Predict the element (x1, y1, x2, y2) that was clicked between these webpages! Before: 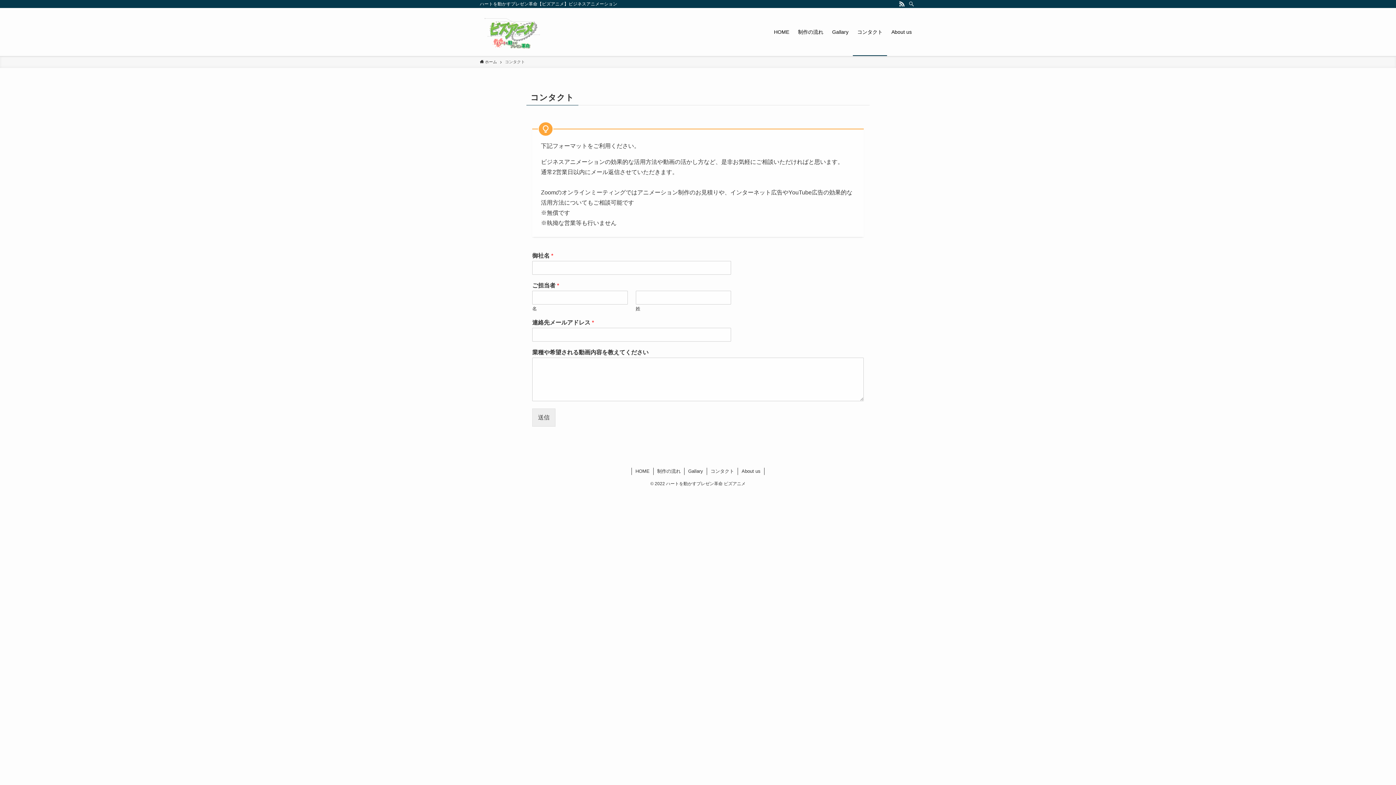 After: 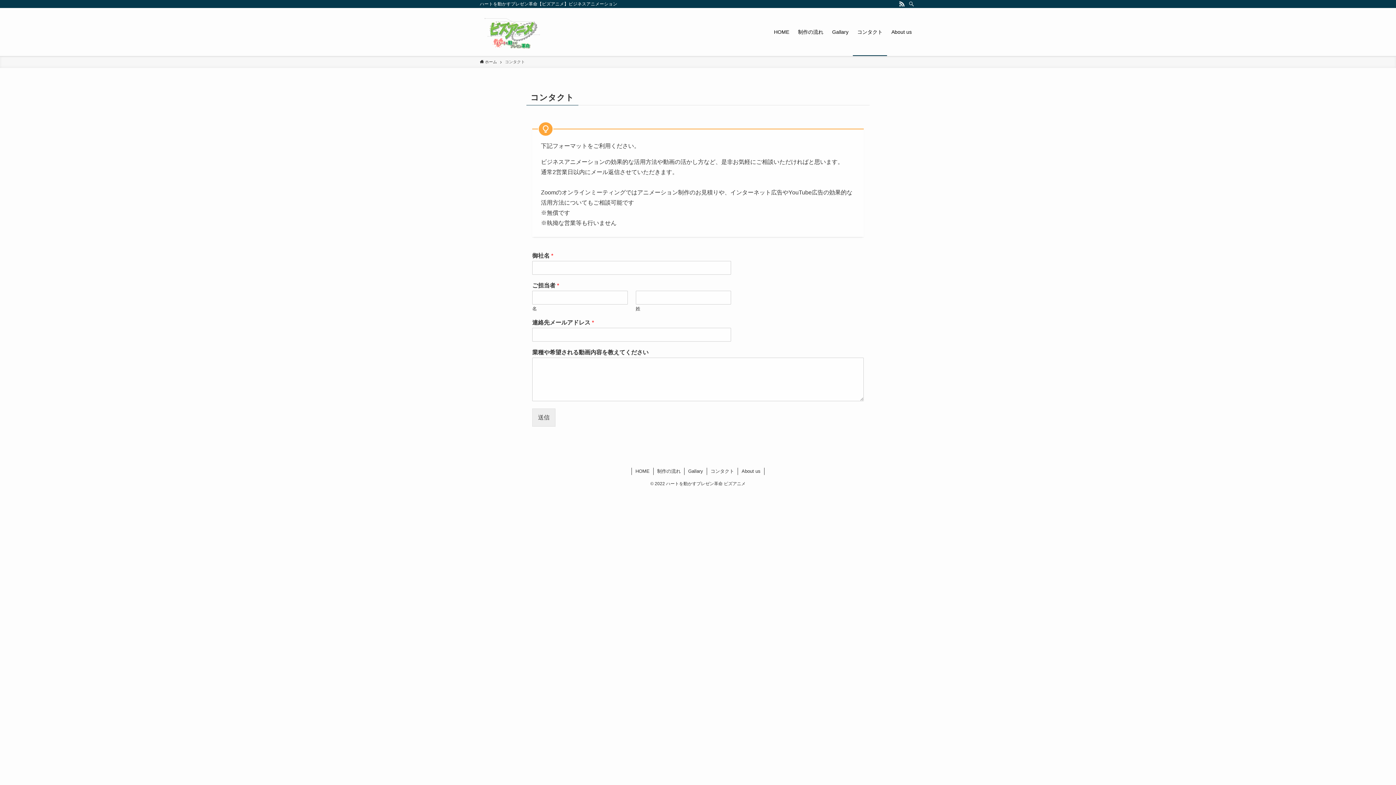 Action: bbox: (897, 0, 906, 8) label: rss